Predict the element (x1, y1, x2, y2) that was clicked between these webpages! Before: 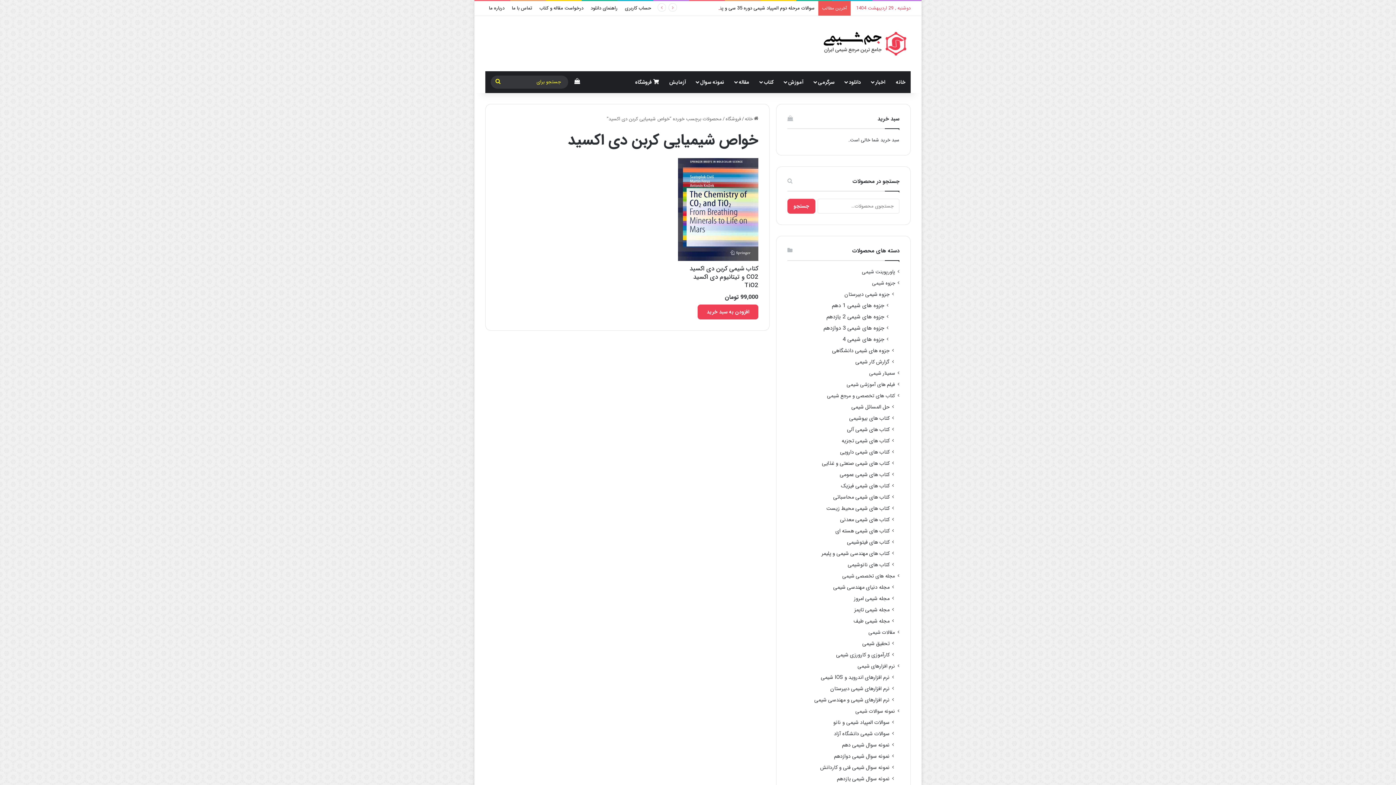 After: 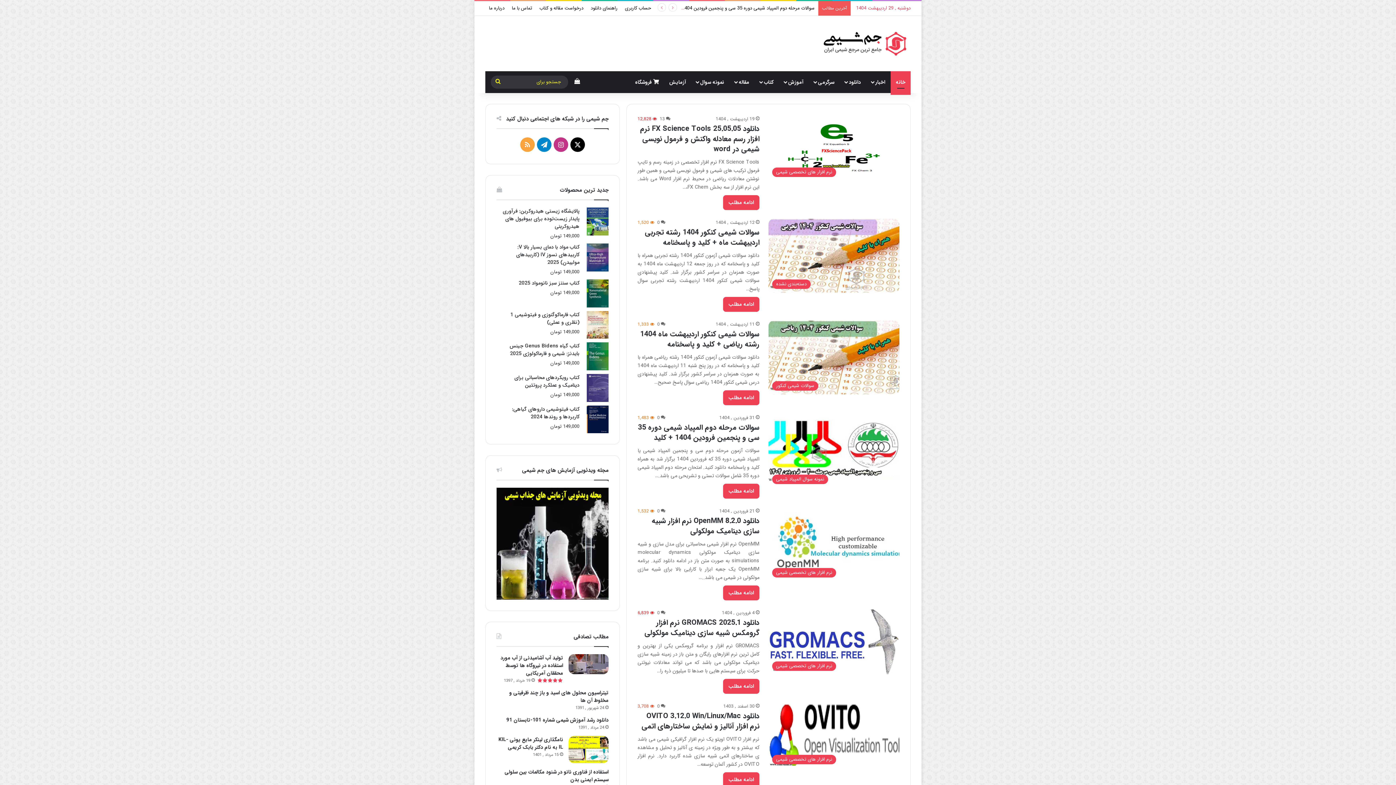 Action: bbox: (801, 30, 910, 56)